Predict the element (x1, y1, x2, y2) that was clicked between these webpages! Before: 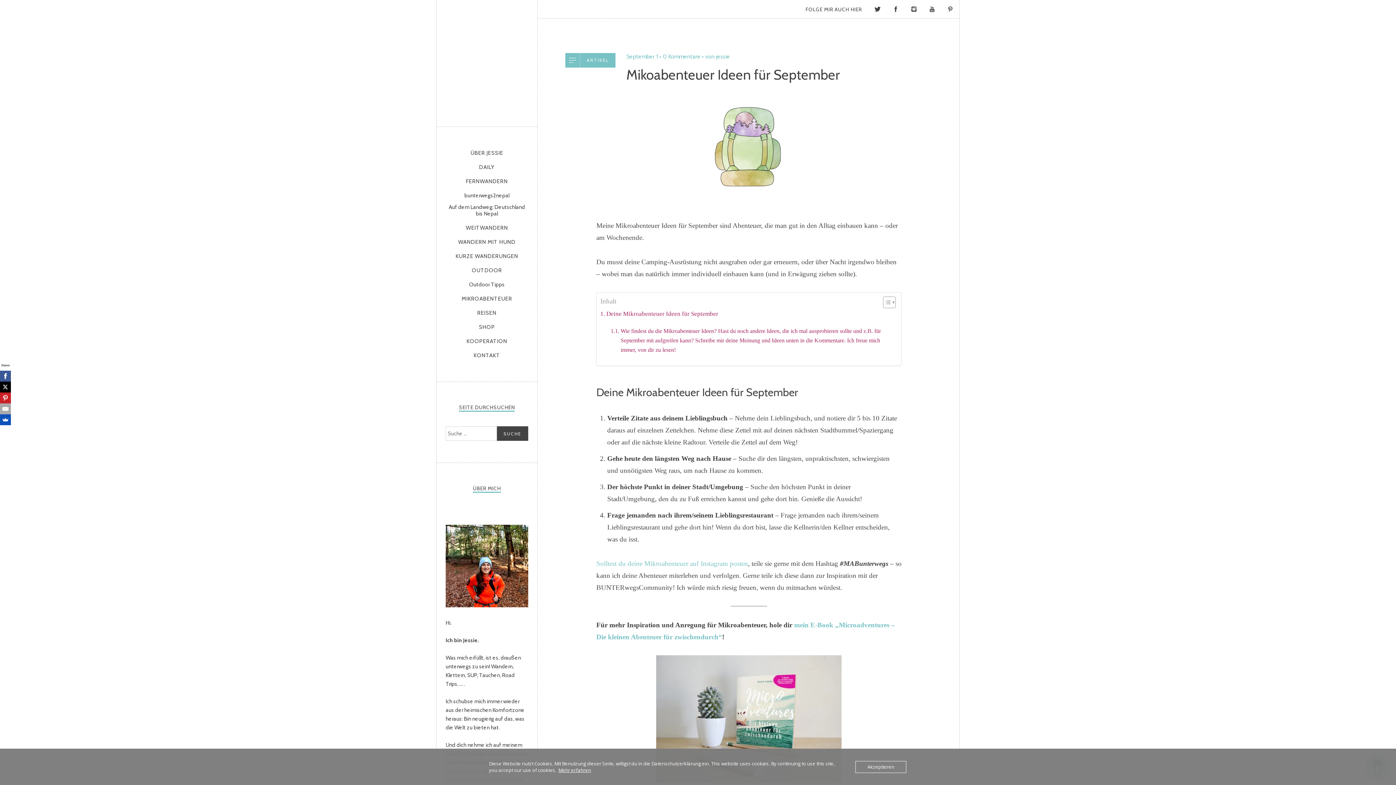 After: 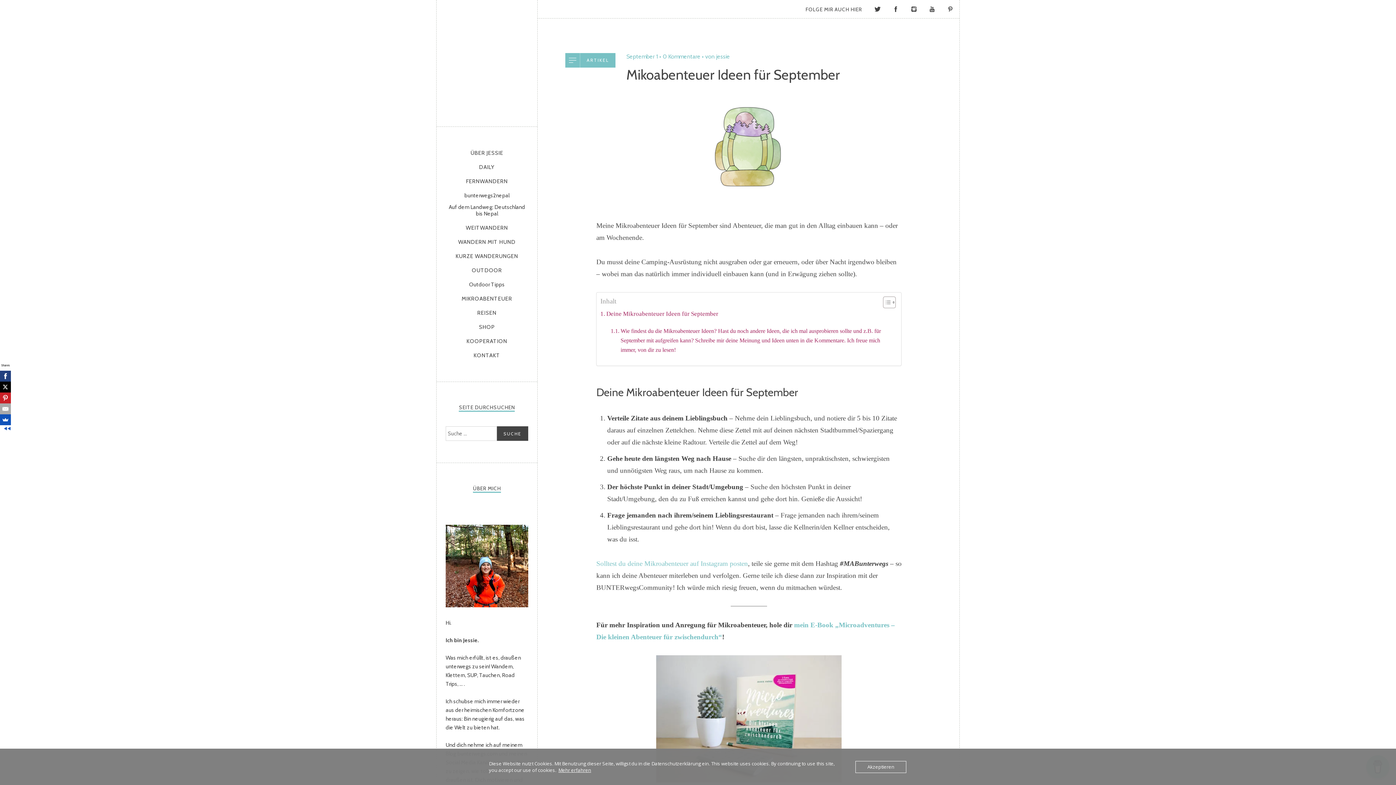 Action: bbox: (0, 370, 10, 381)